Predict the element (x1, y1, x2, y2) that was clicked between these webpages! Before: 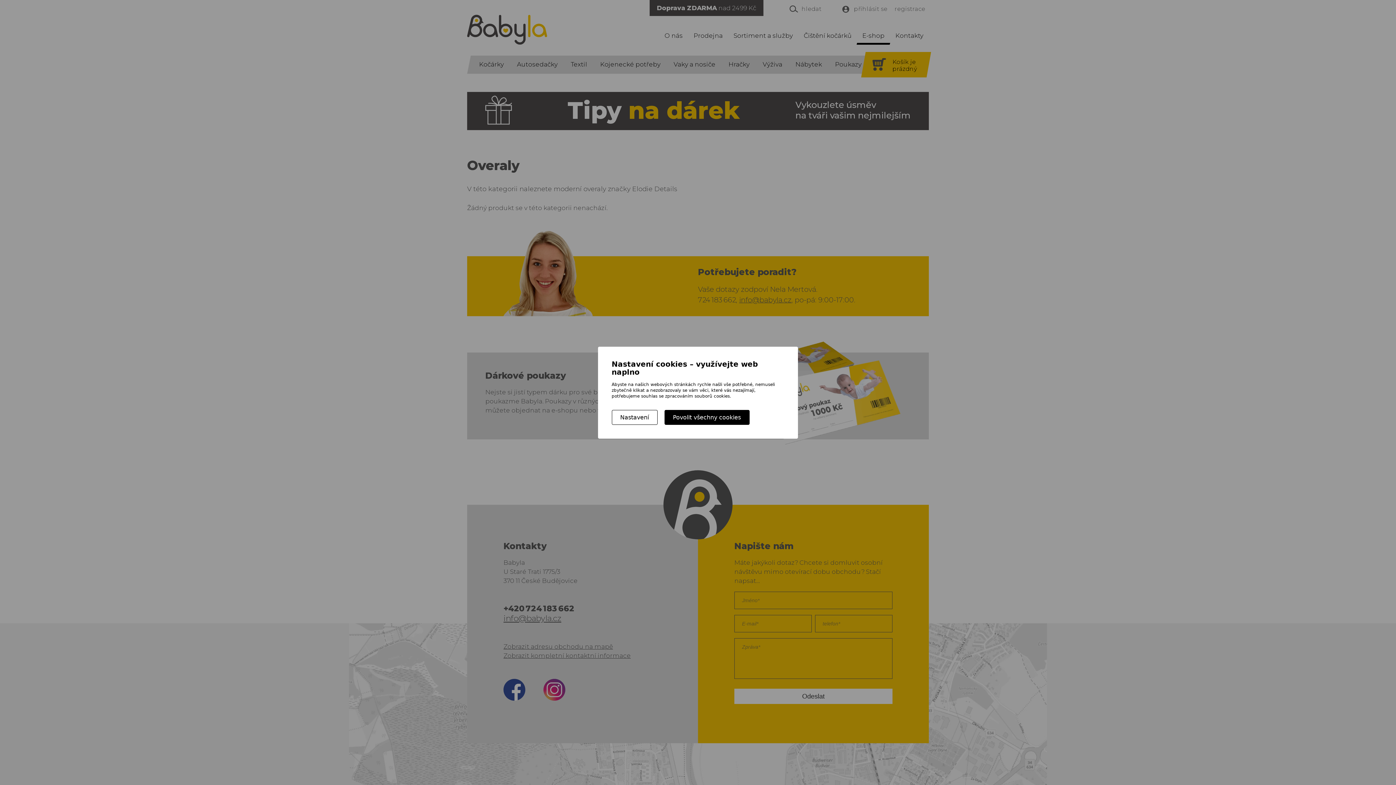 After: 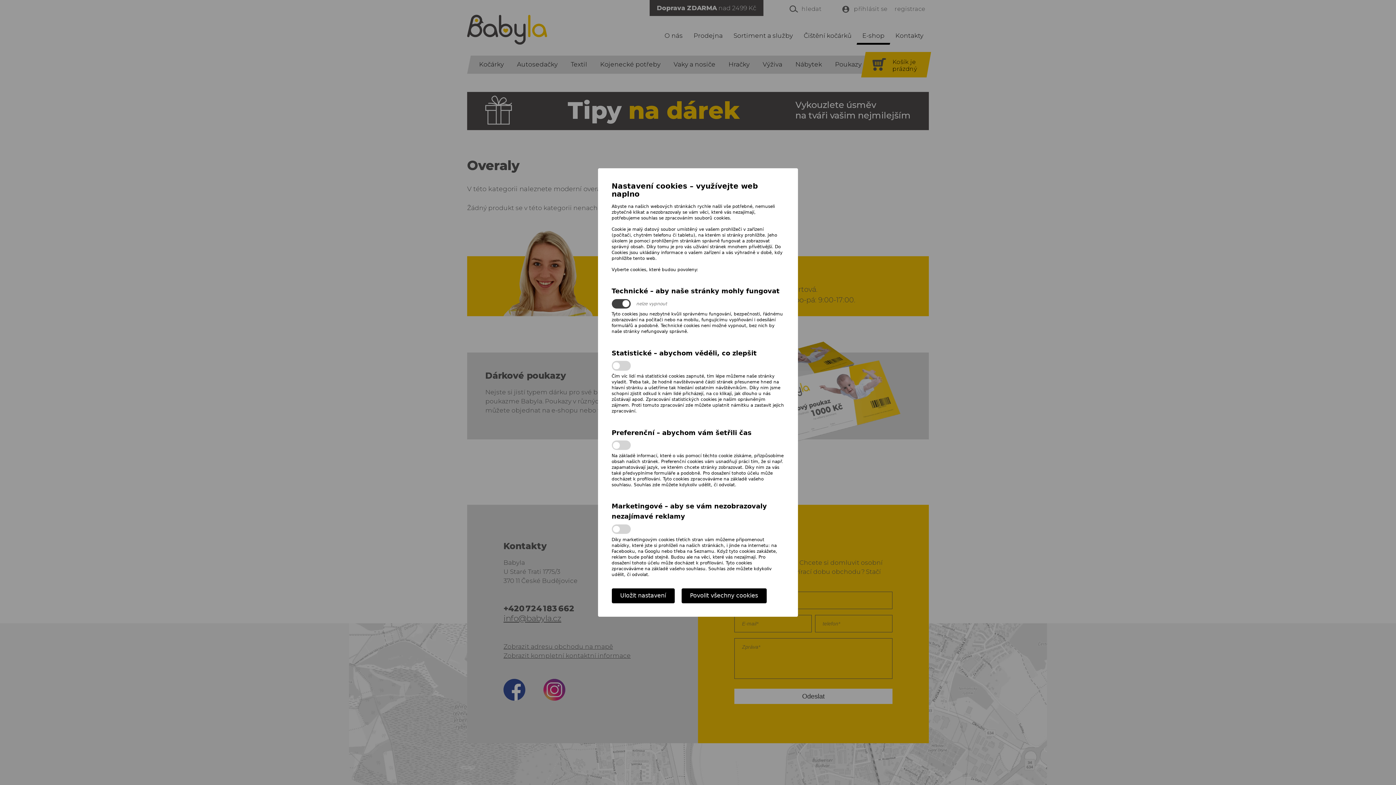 Action: bbox: (611, 410, 657, 425) label: Nastavení